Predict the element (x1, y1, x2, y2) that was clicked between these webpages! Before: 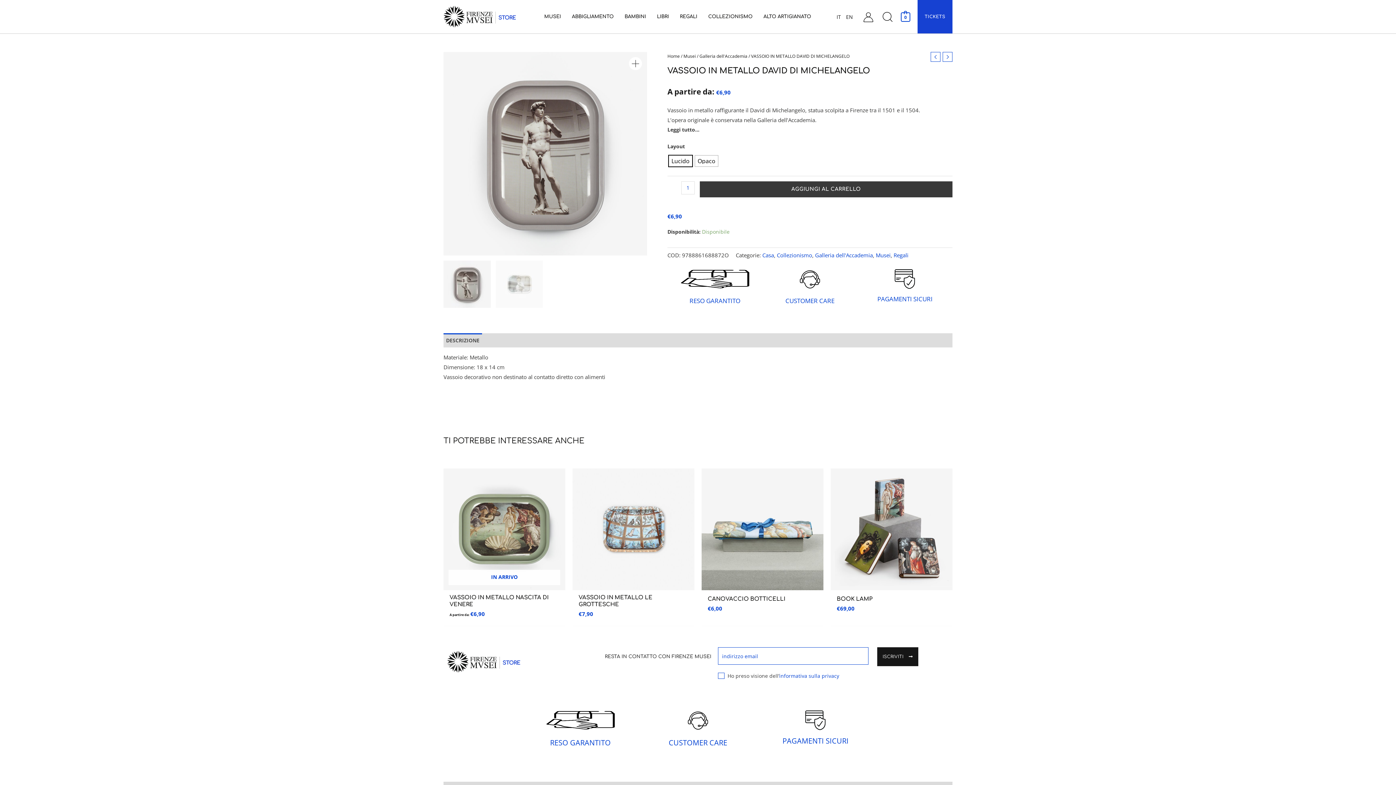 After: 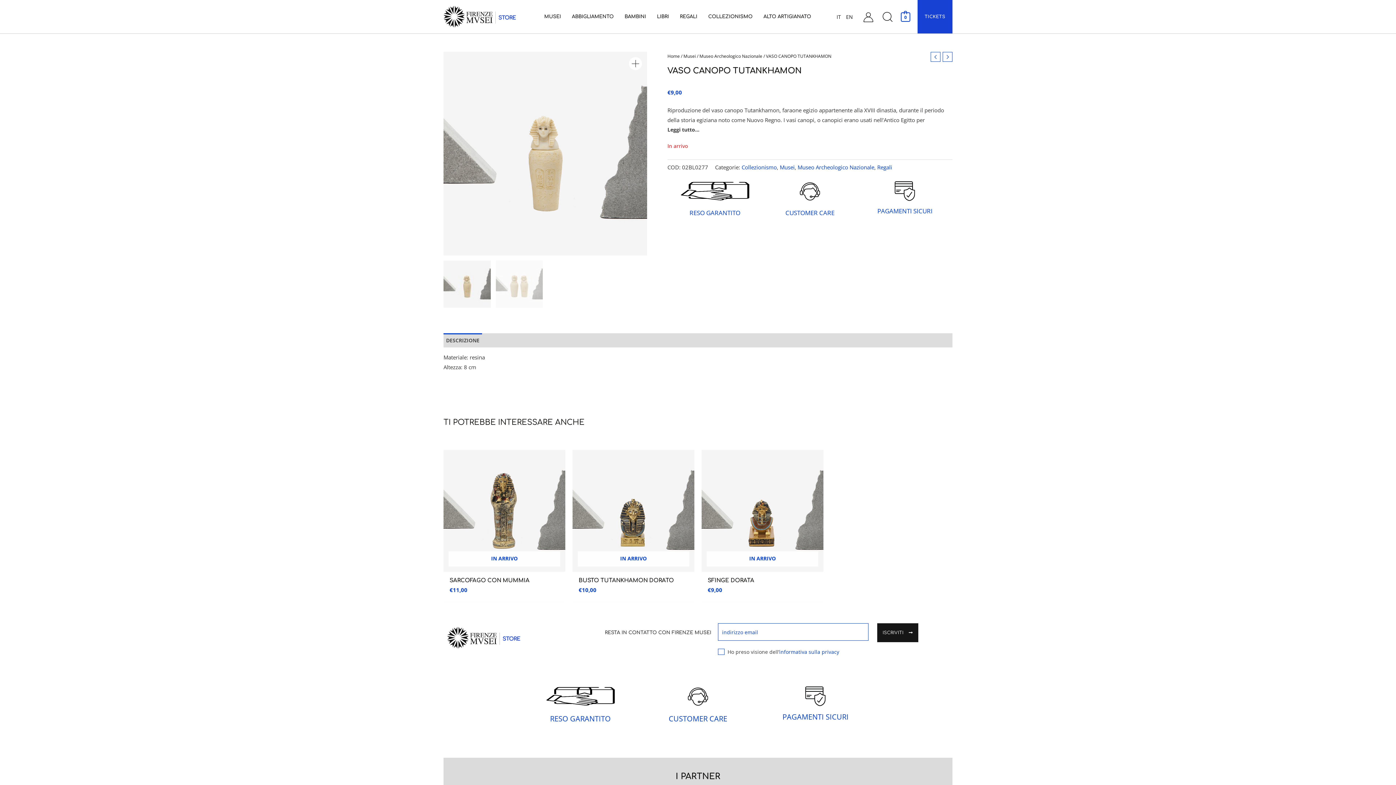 Action: bbox: (930, 52, 940, 61)